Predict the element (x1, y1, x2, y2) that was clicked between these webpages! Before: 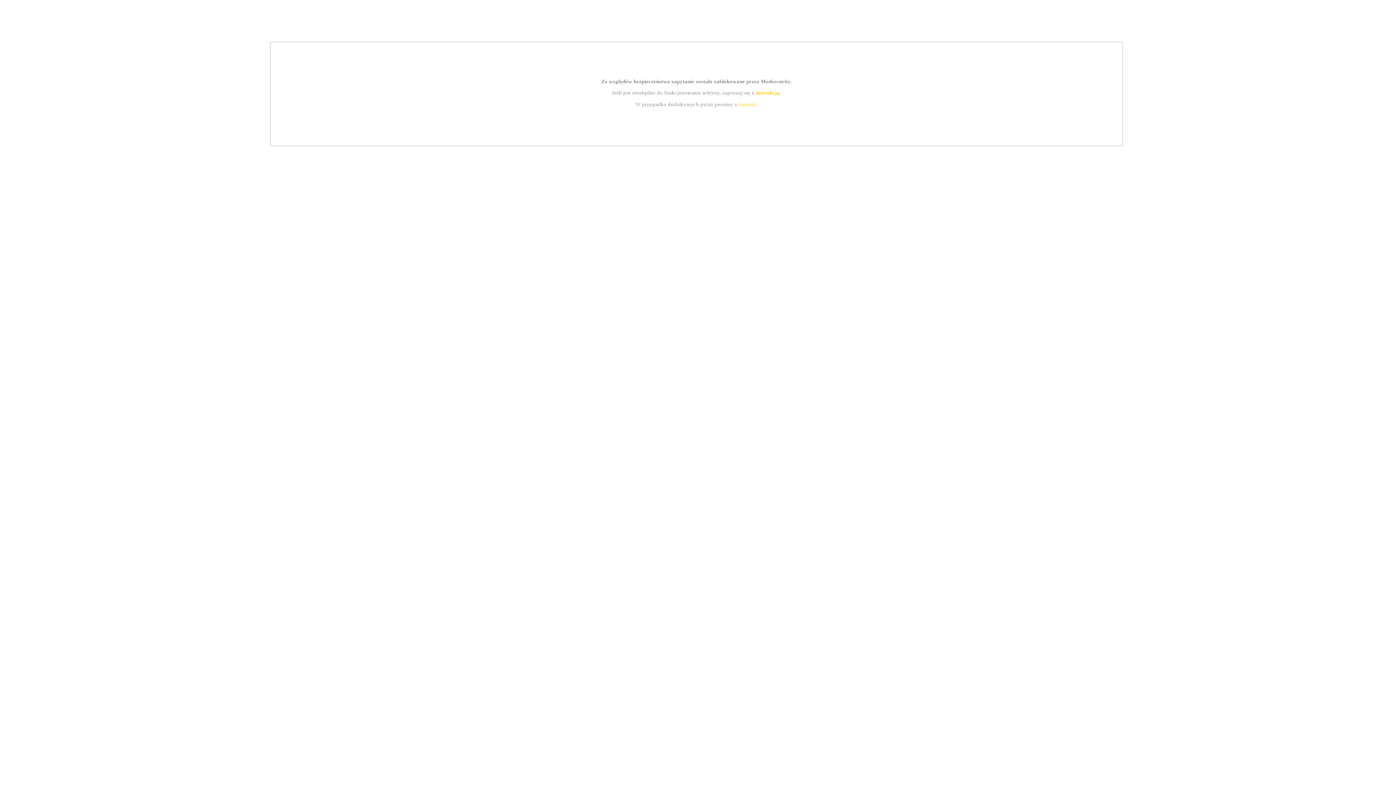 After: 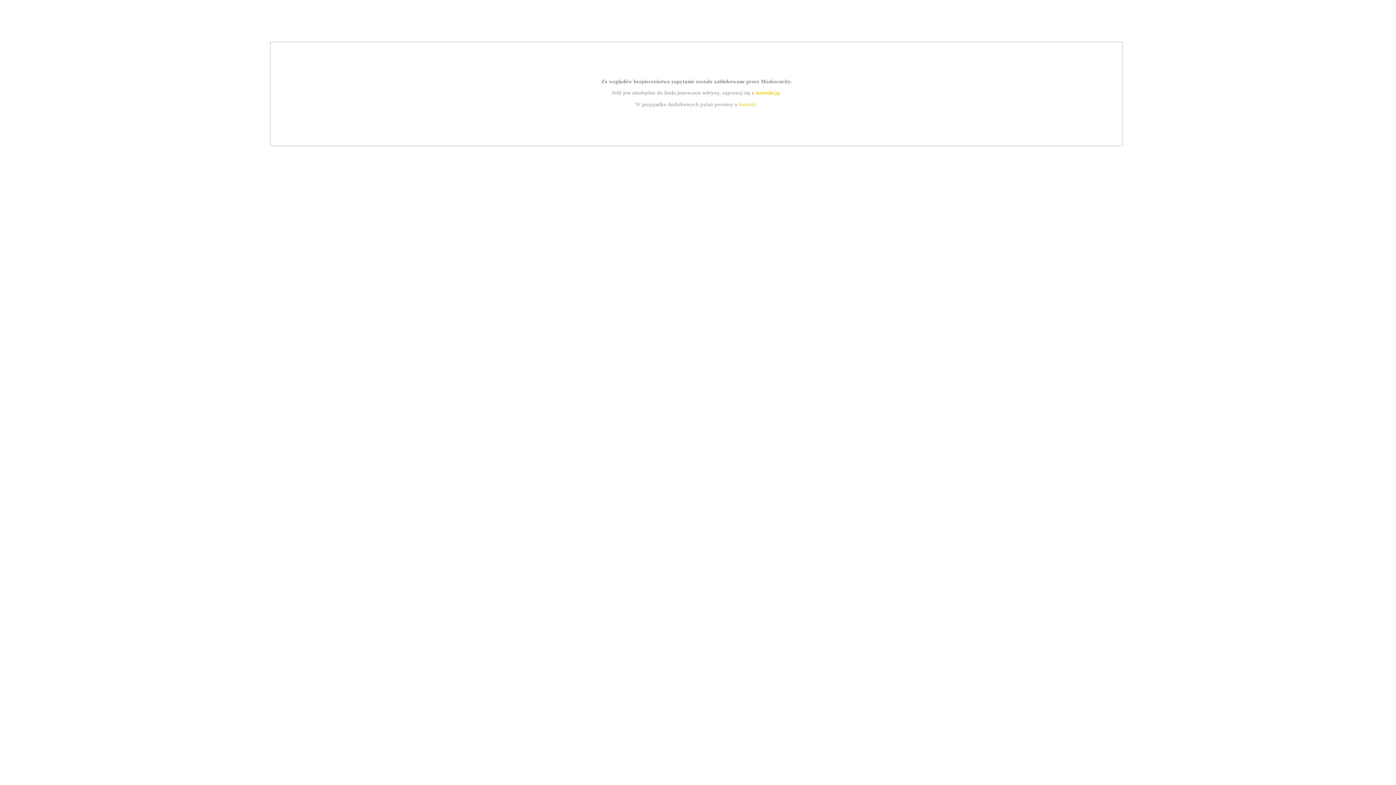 Action: bbox: (755, 89, 779, 95) label: instrukcją